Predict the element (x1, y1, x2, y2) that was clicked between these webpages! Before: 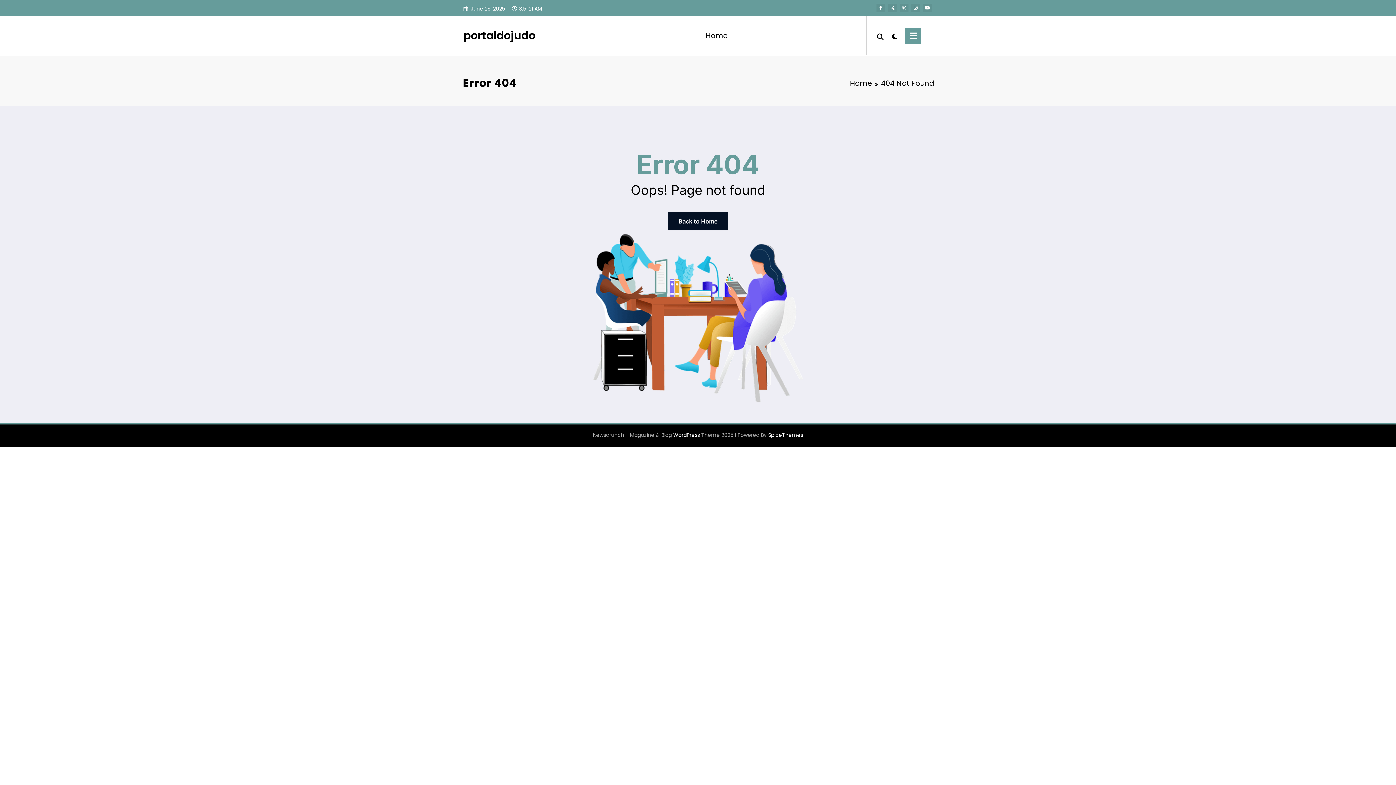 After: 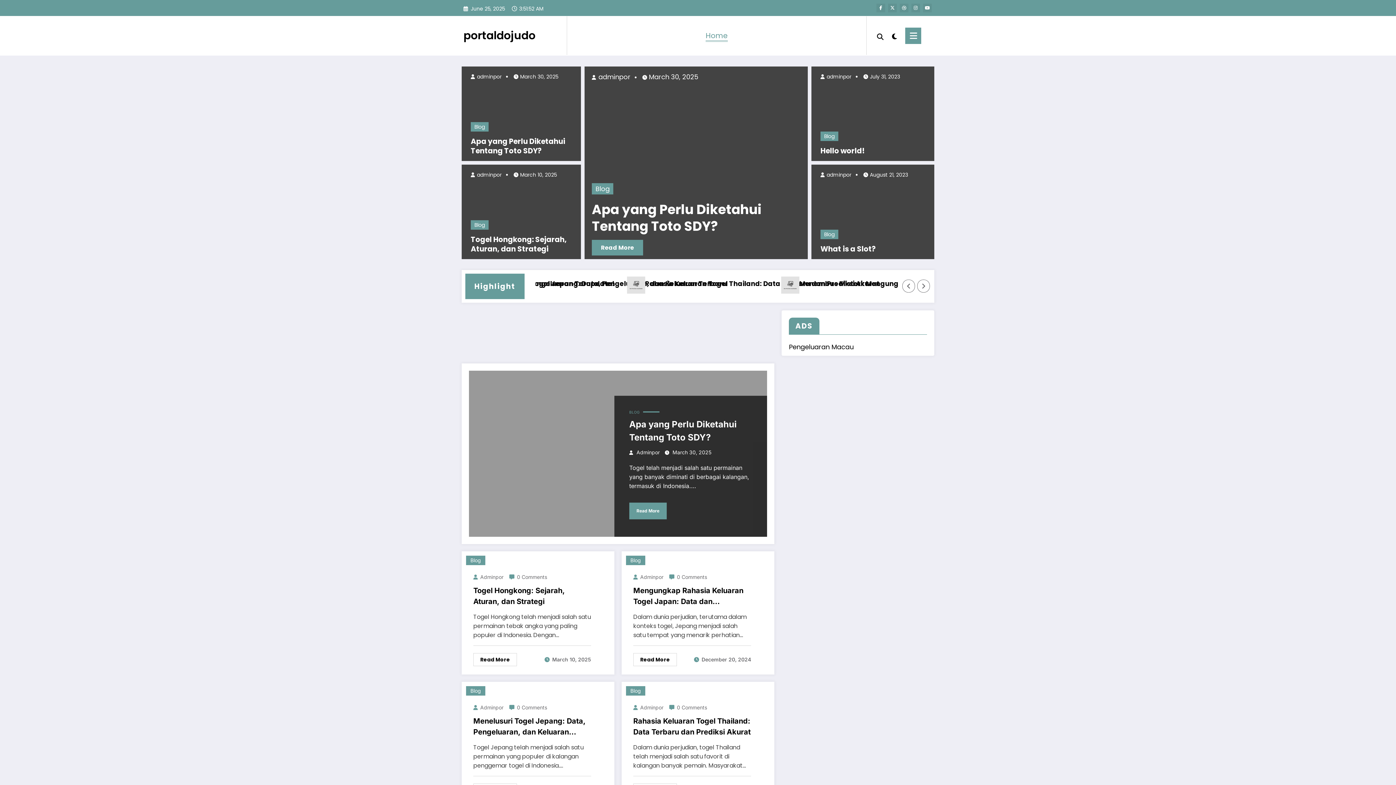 Action: bbox: (850, 78, 872, 88) label: Home